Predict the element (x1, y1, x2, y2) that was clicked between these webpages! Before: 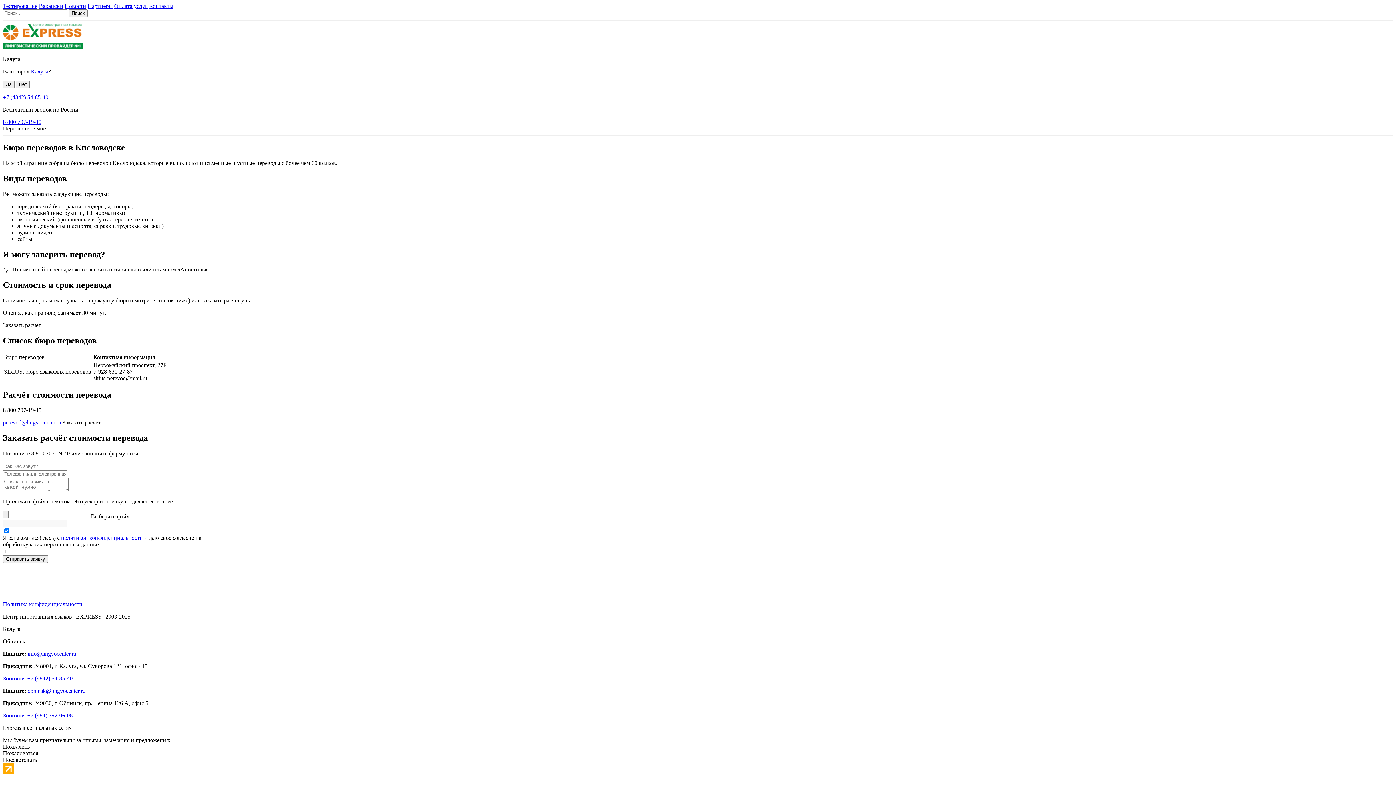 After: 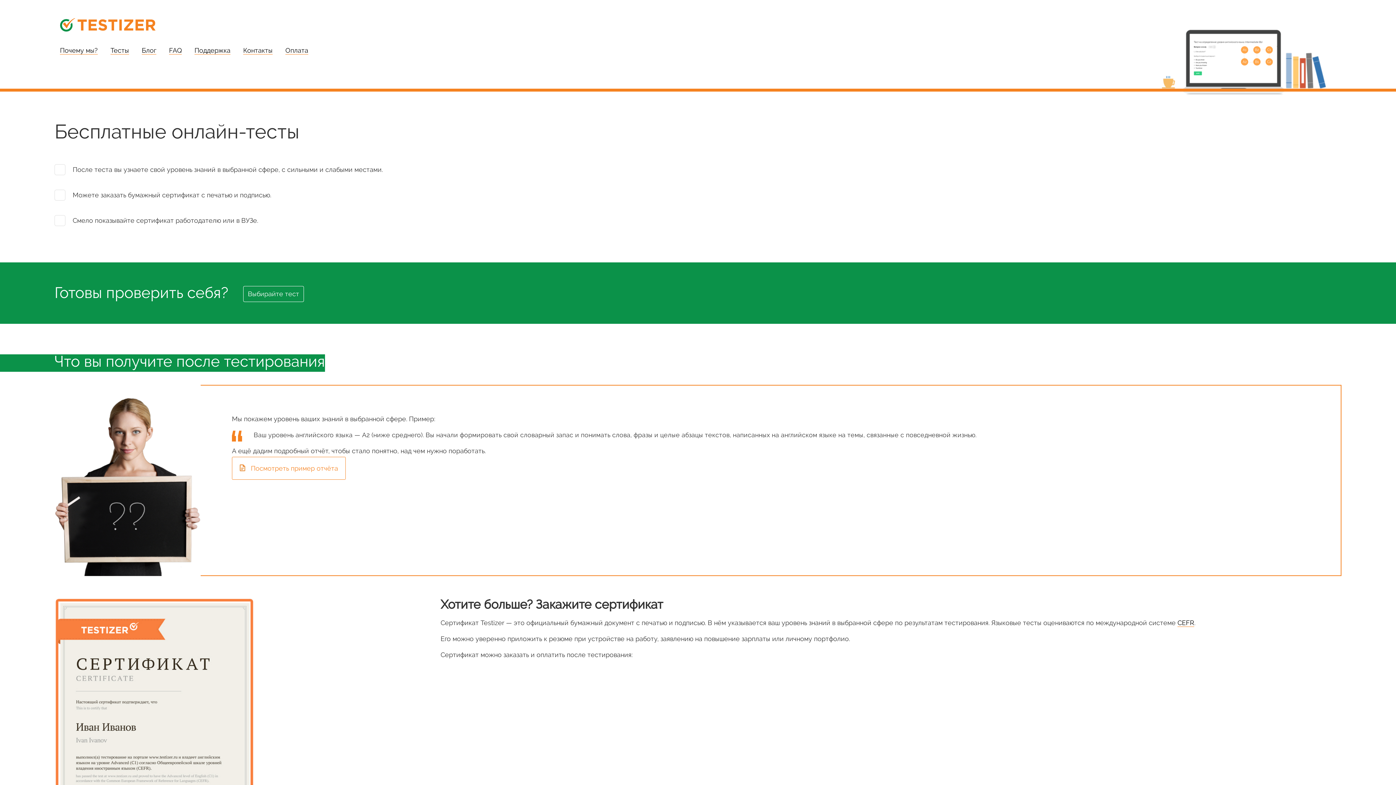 Action: label: Тестирование bbox: (2, 2, 37, 9)